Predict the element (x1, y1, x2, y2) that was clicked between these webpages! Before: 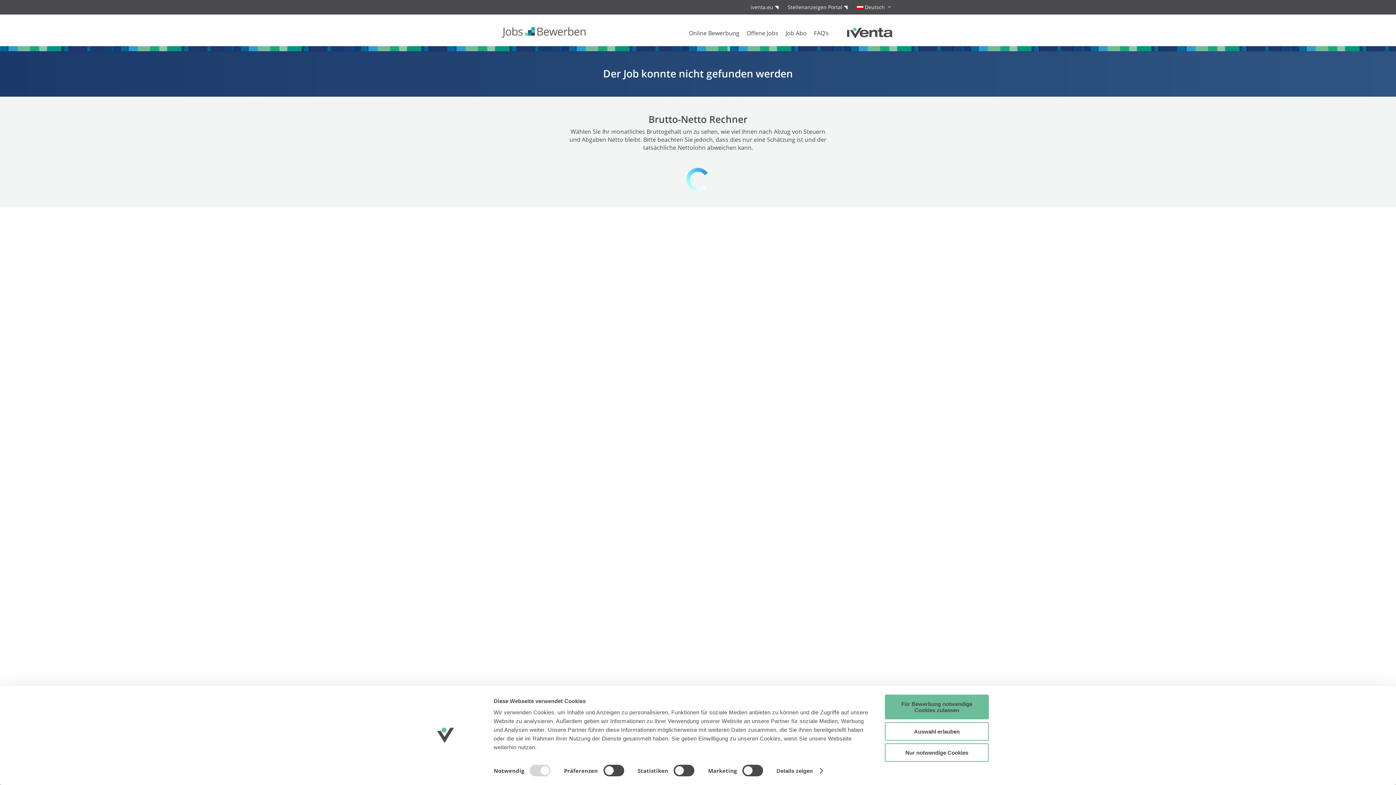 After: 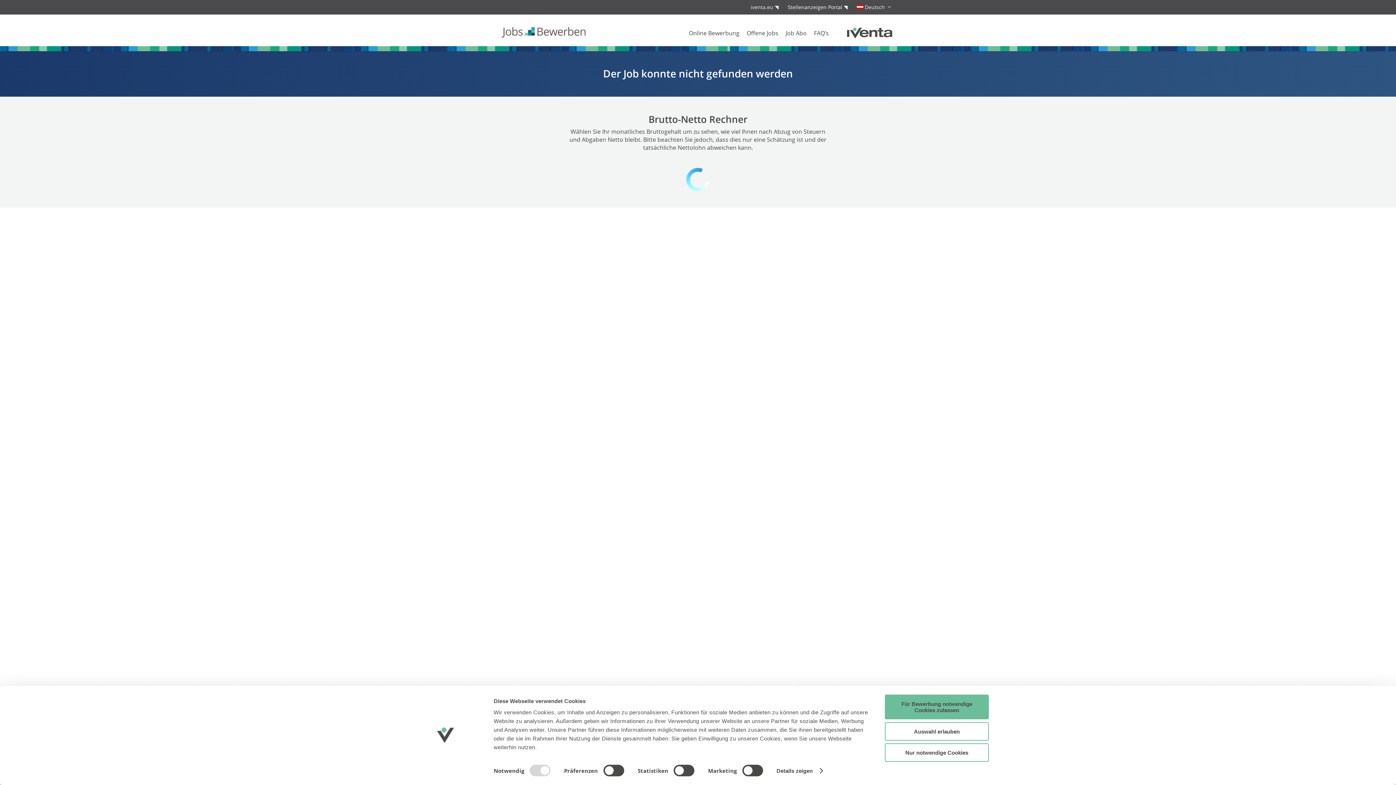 Action: label: Stellenanzeigen Portal ◥ bbox: (783, 0, 851, 14)